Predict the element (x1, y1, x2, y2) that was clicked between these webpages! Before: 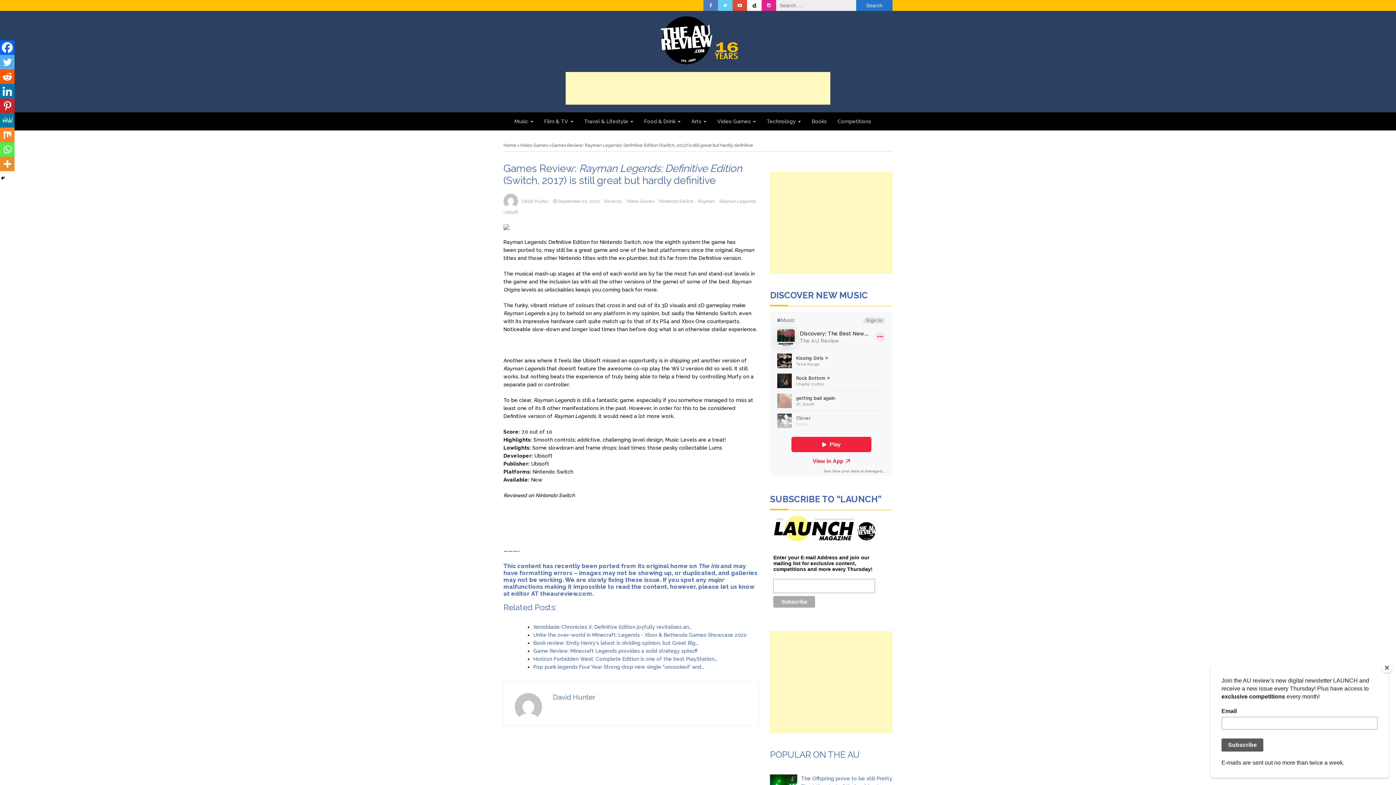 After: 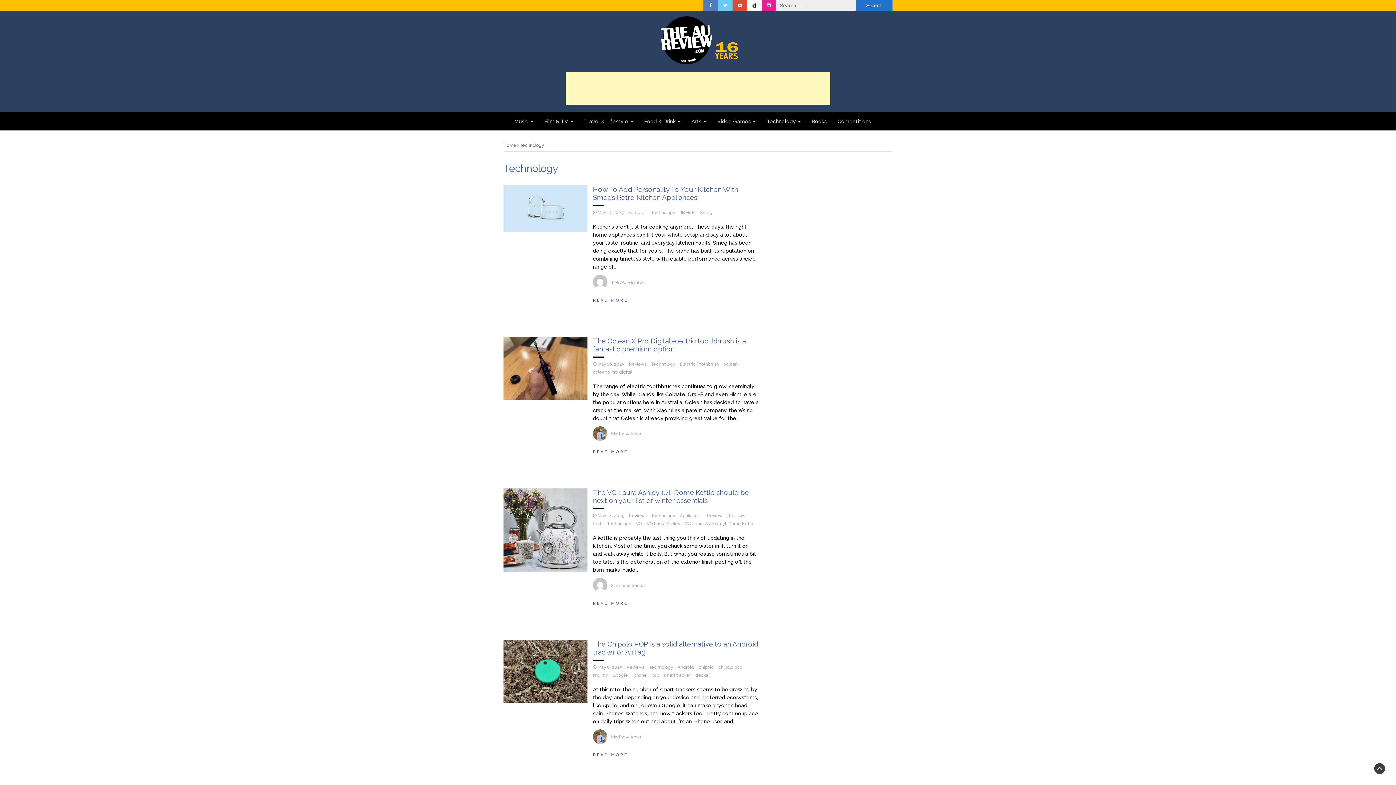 Action: bbox: (761, 112, 806, 130) label: Technology 